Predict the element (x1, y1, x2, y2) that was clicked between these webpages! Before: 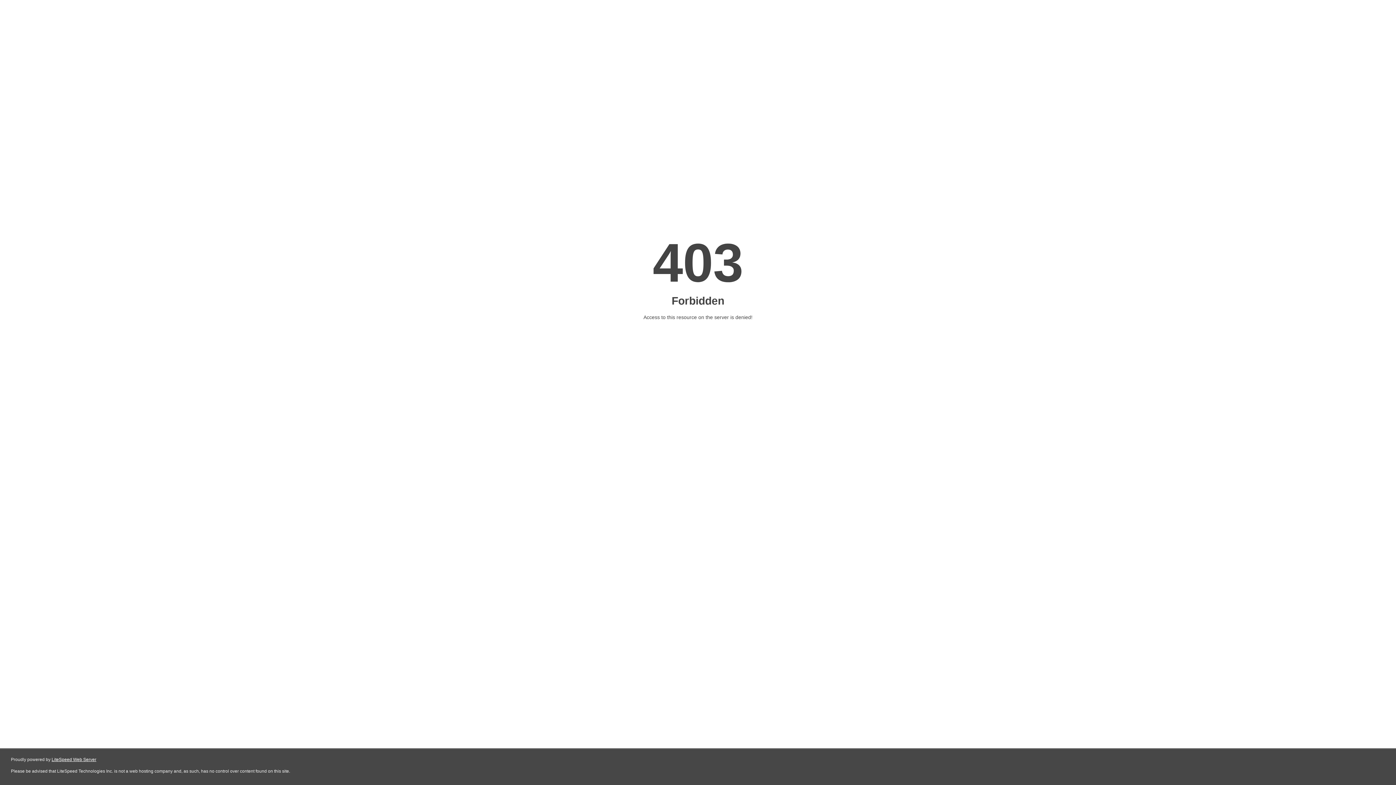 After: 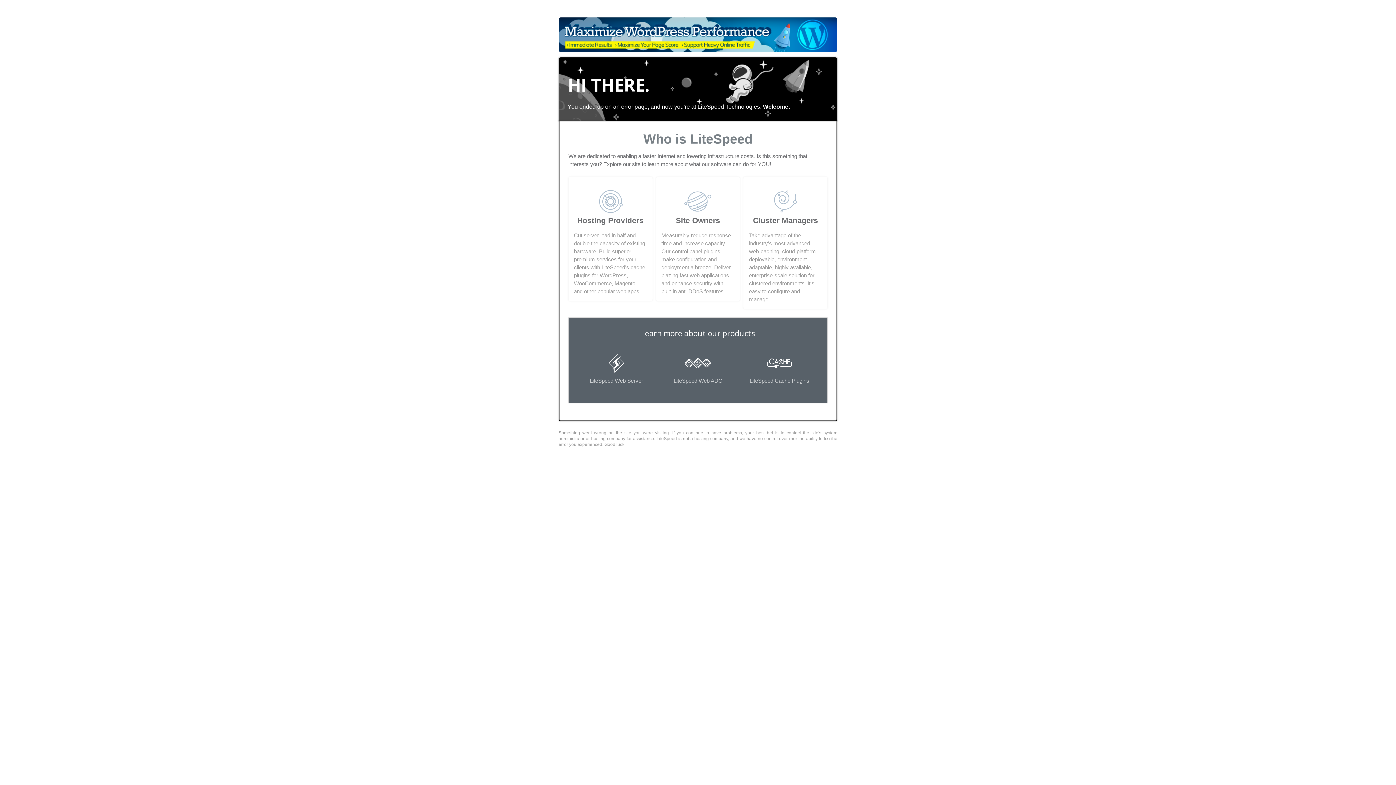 Action: bbox: (51, 757, 96, 762) label: LiteSpeed Web Server